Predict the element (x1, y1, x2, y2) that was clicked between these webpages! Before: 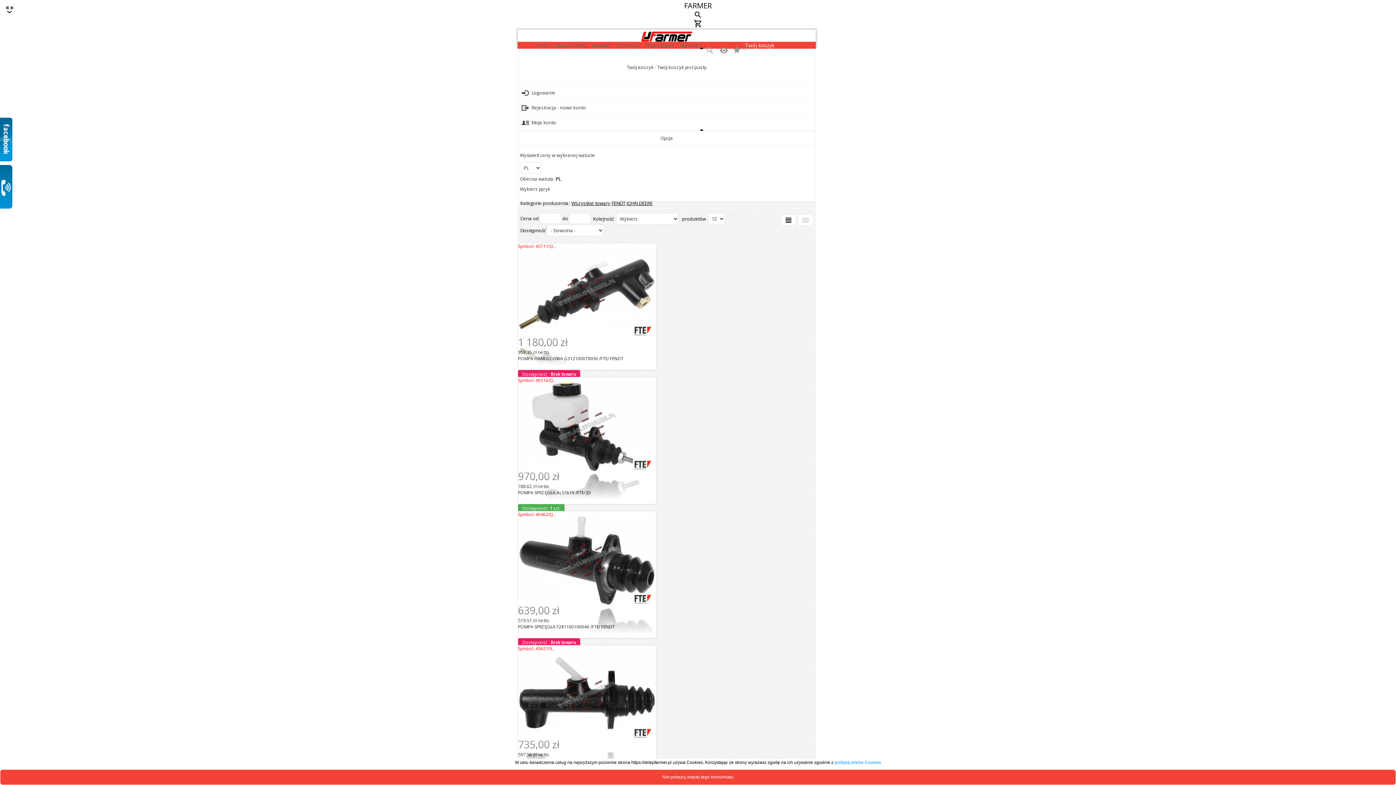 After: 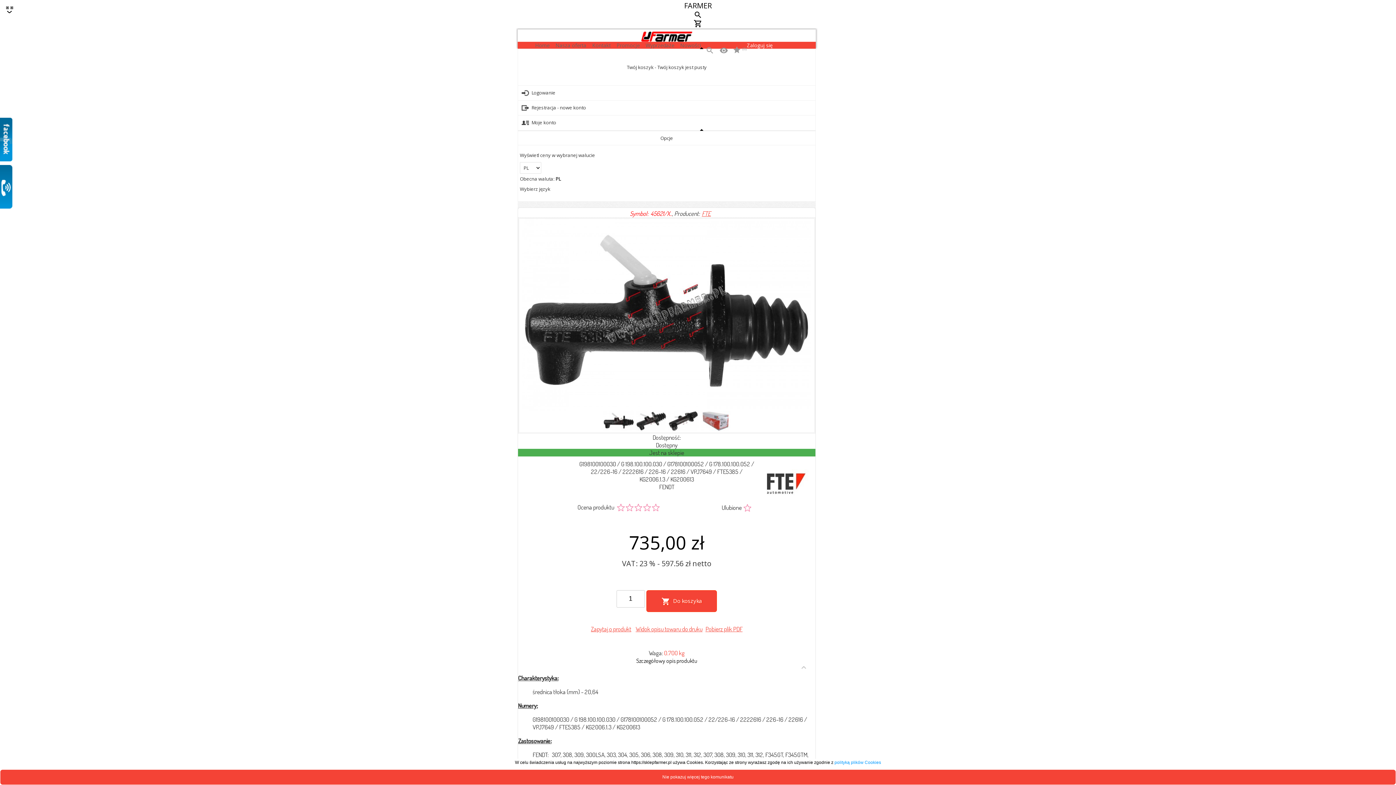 Action: label: G198100100030 / G 198.100.100.030 / G178100100052 / G 178.100.100.052 / 22/226-16 / 2222616 / 226-16 / 22616 / VPJ7649 / FTE5385 / KG2006.1.3 / KG200613 FENDT bbox: (521, 659, 653, 729)